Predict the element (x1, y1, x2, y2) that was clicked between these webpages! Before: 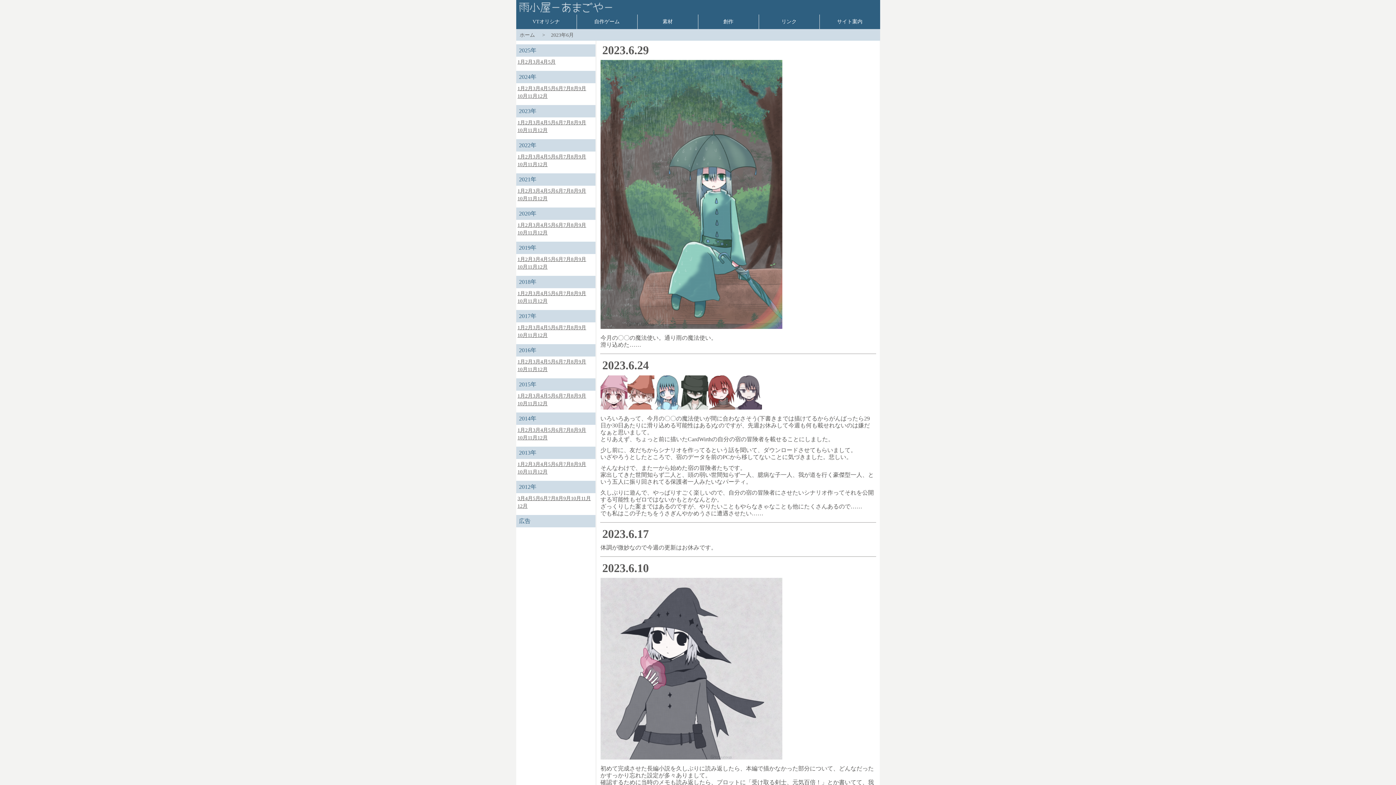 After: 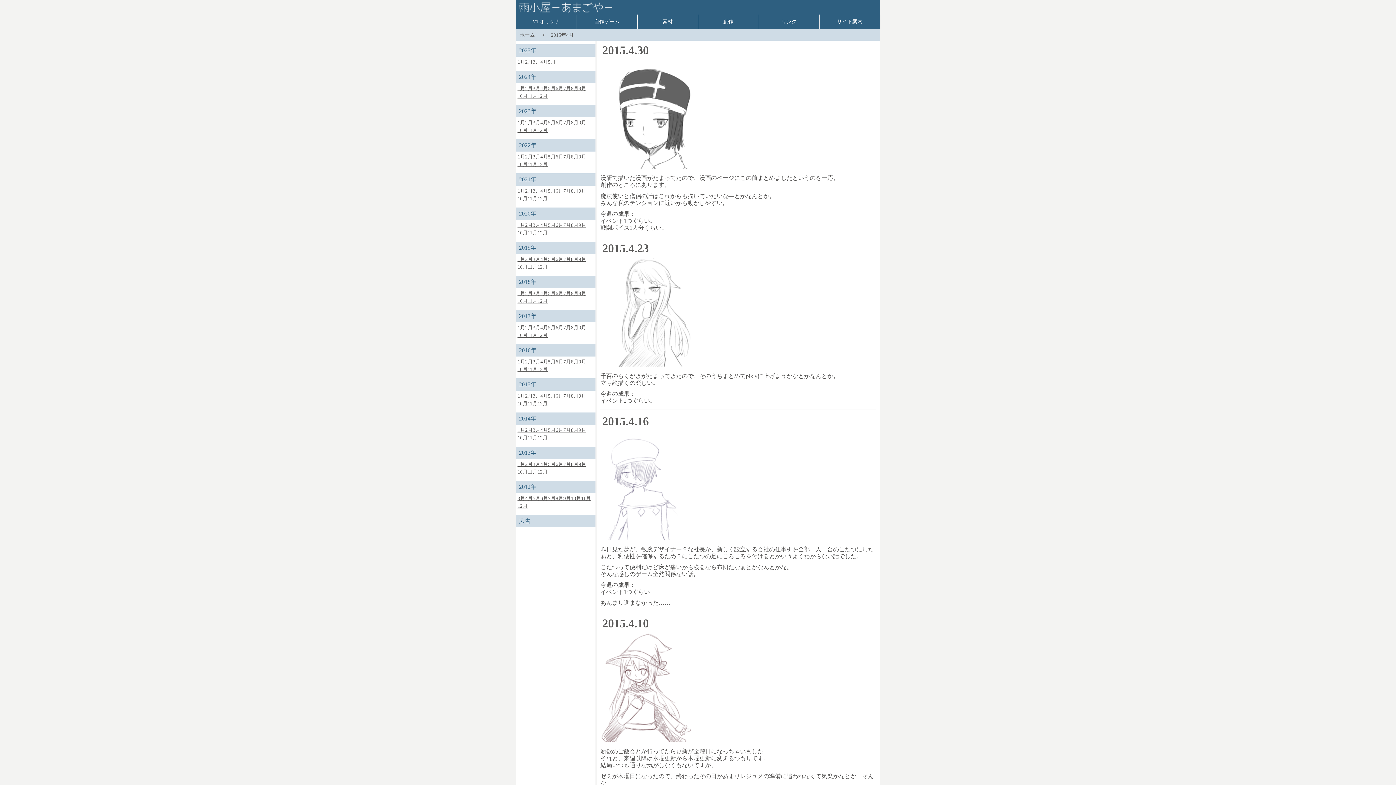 Action: label: 4月 bbox: (540, 392, 548, 400)